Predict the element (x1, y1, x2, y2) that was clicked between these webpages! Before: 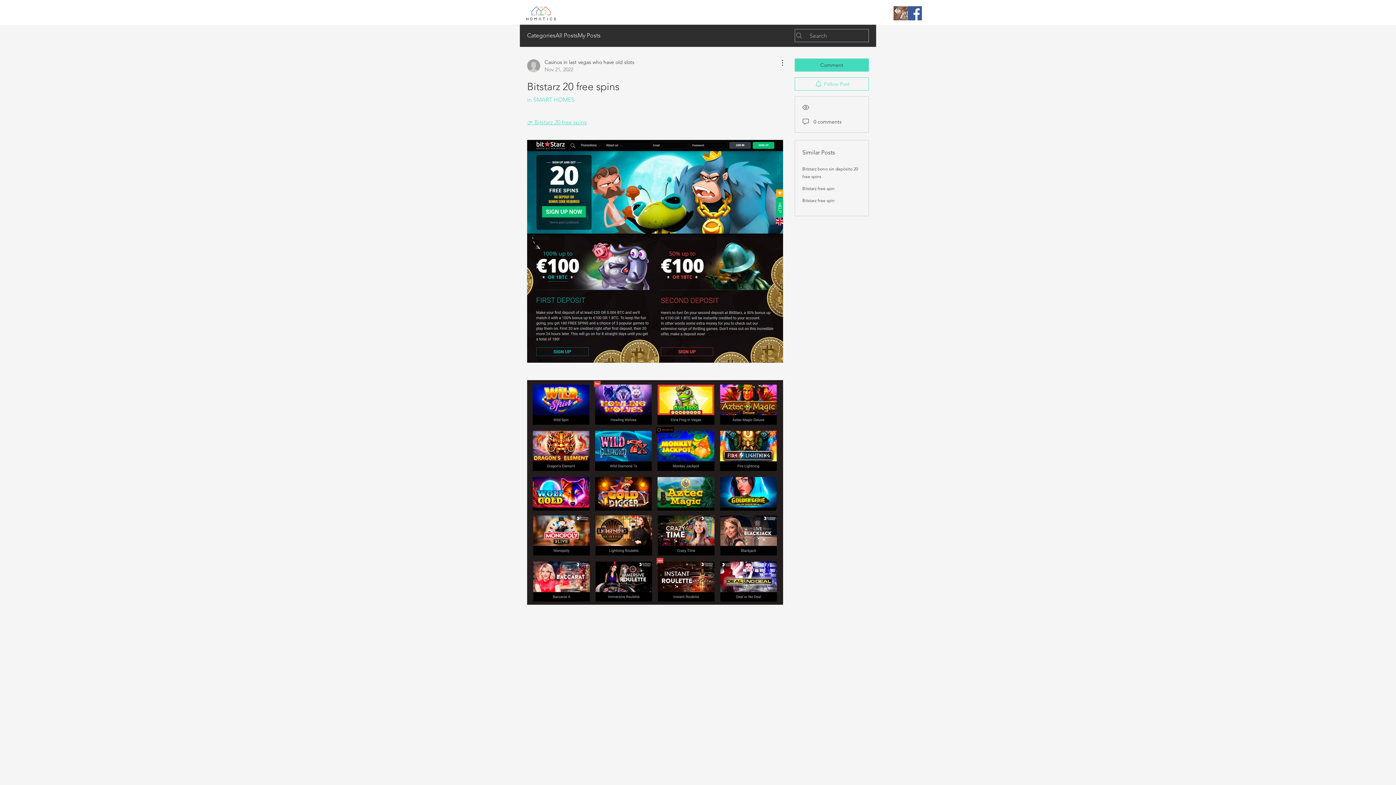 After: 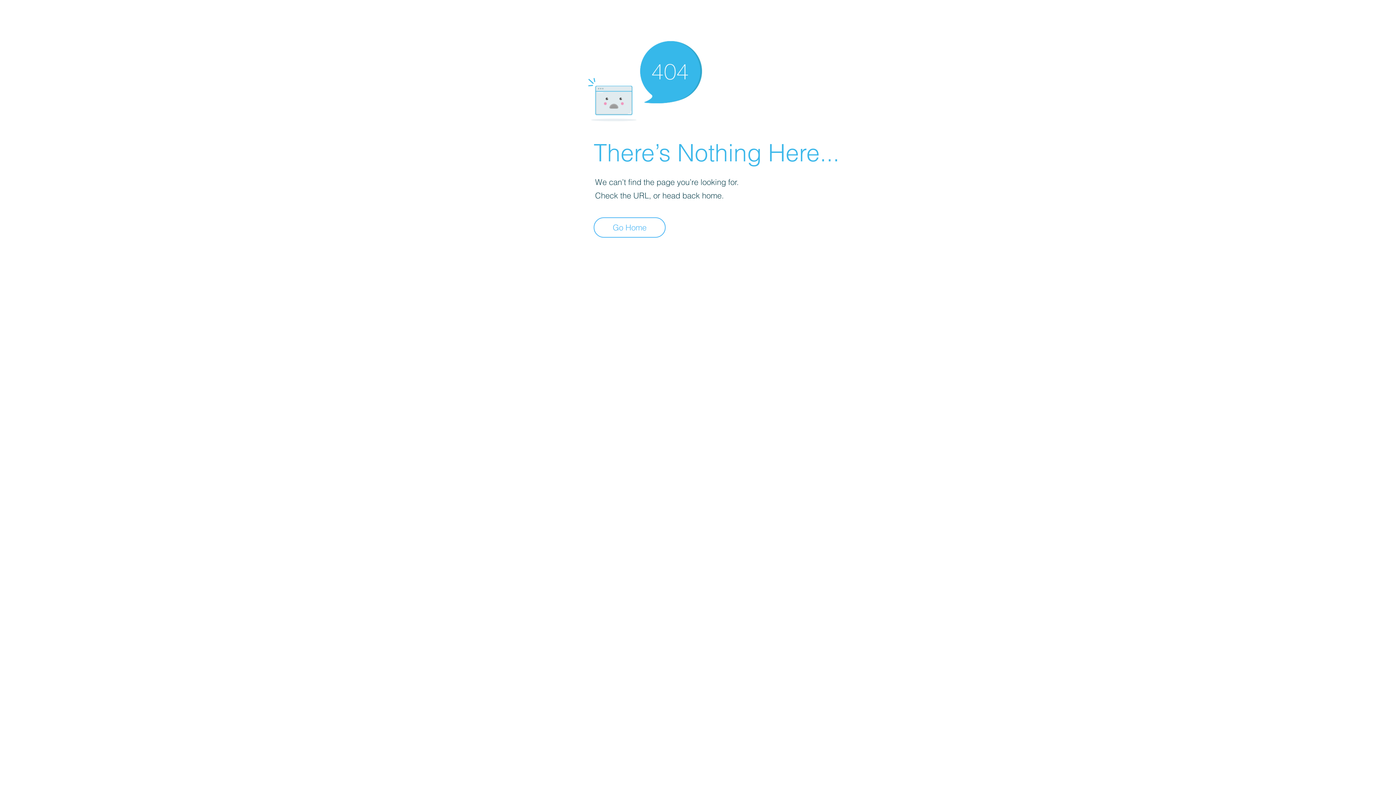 Action: label: Casinos in last vegas who have old slots
Nov 21, 2022 bbox: (527, 58, 634, 73)